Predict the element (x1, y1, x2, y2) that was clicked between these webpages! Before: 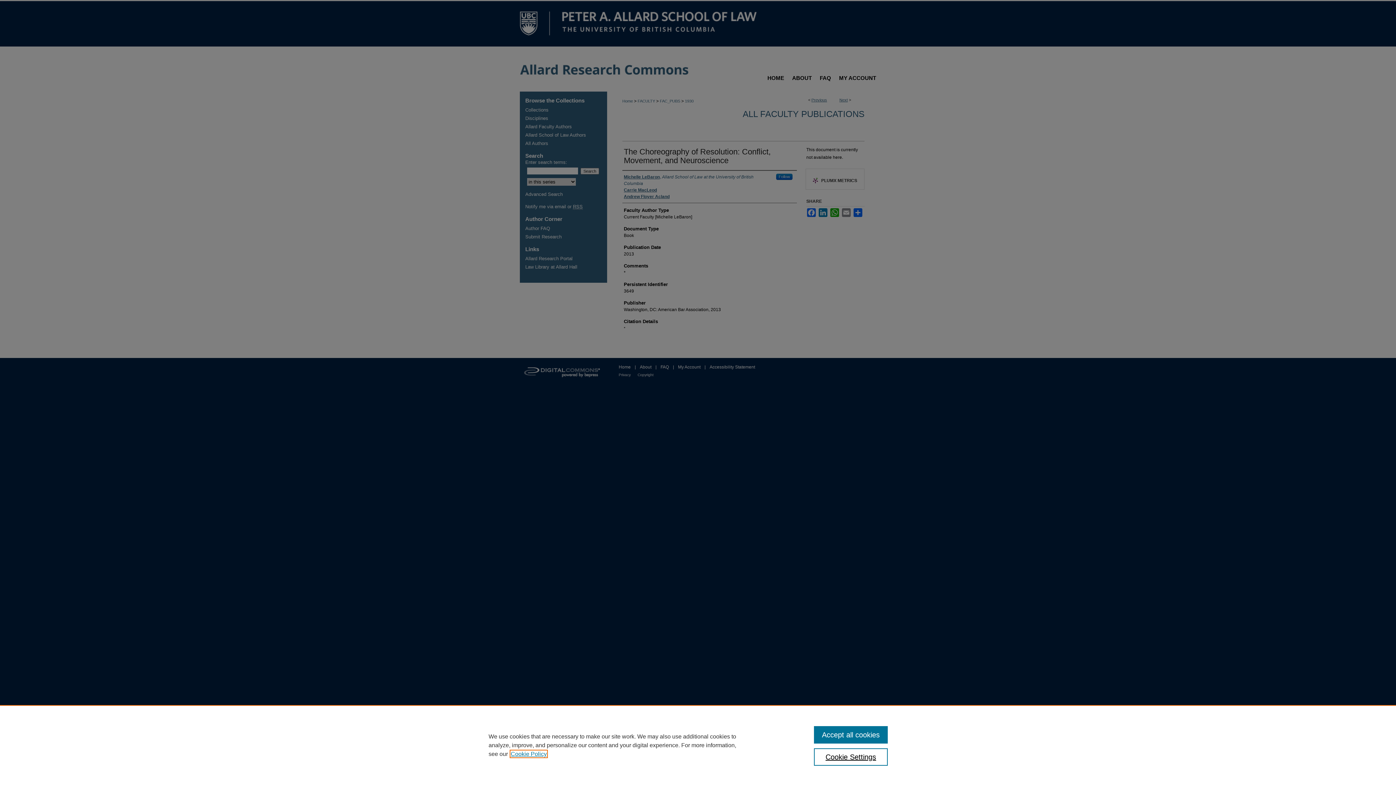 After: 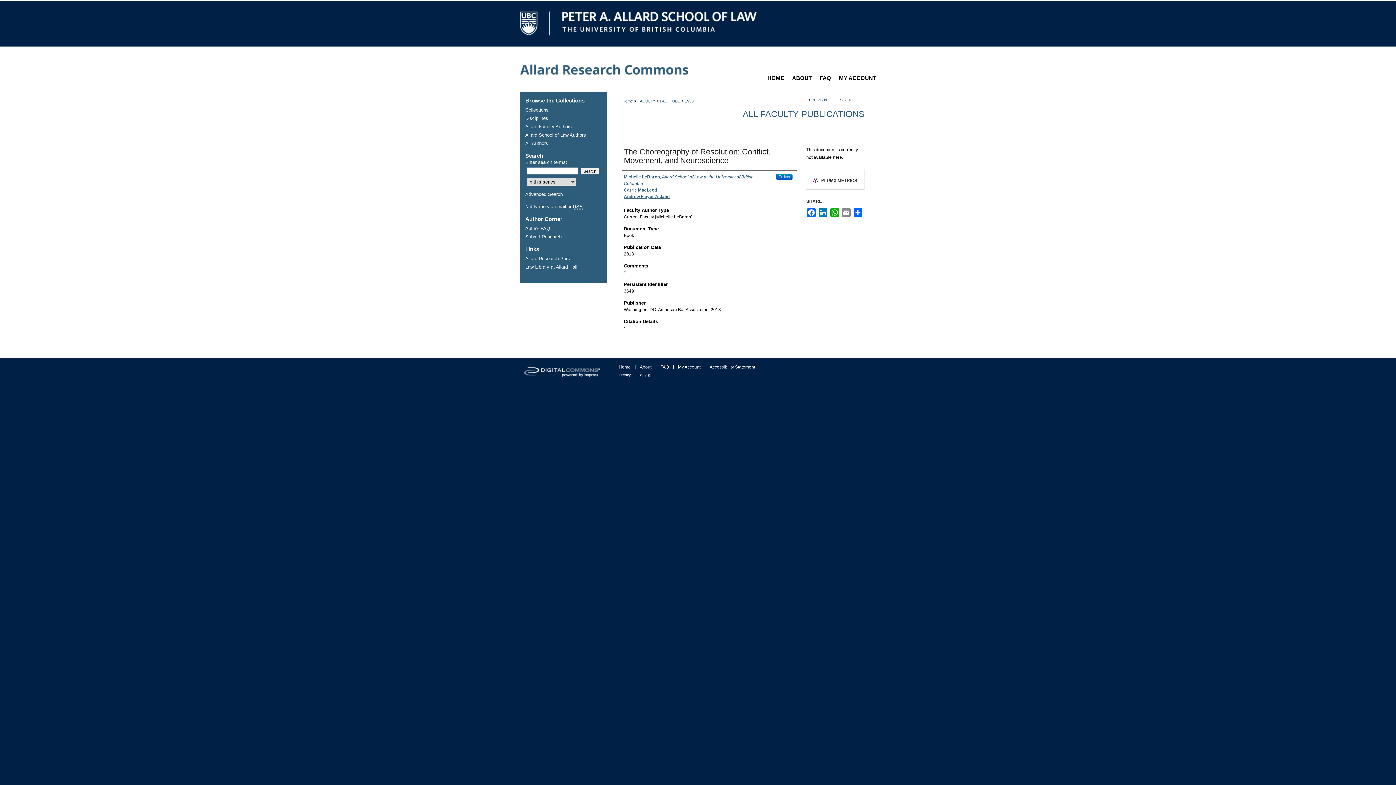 Action: label: Accept all cookies bbox: (814, 726, 887, 744)